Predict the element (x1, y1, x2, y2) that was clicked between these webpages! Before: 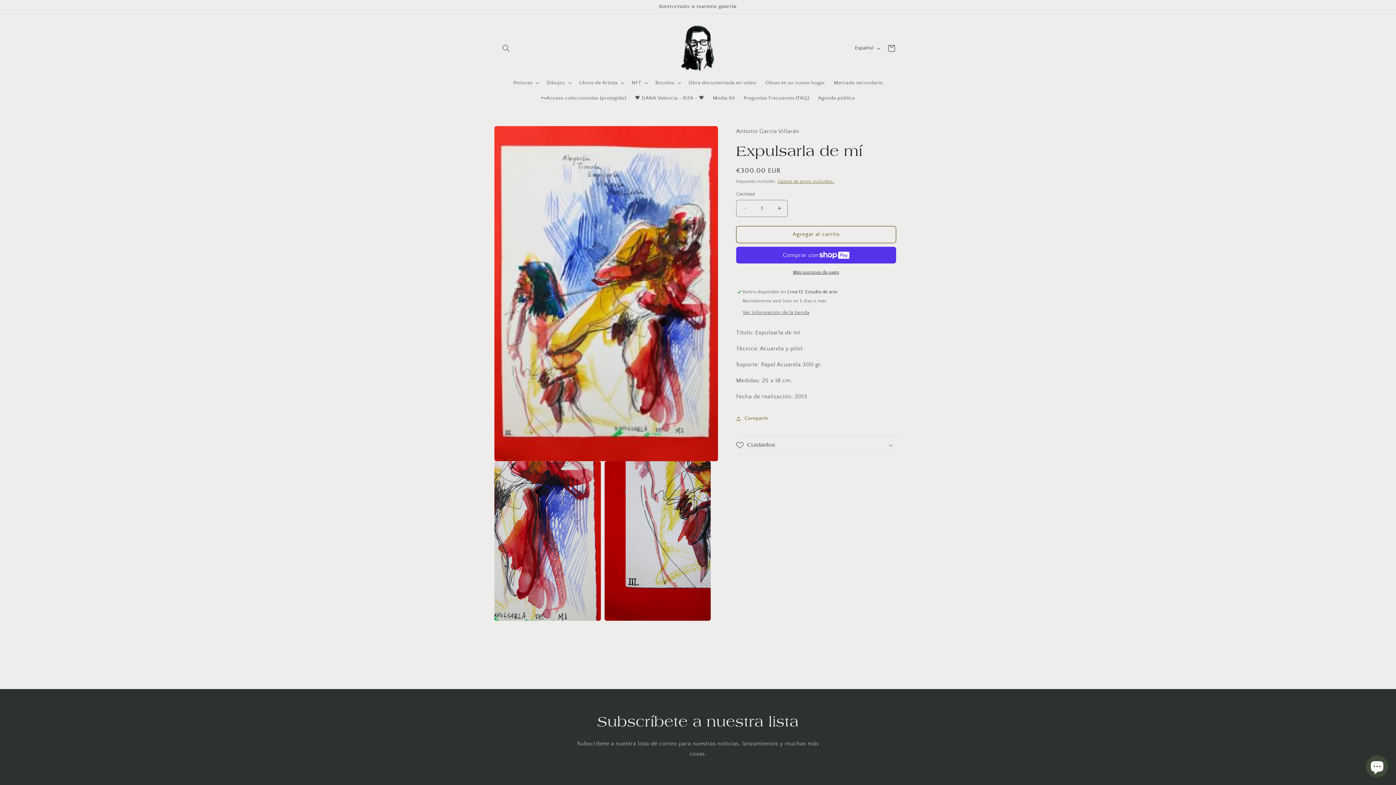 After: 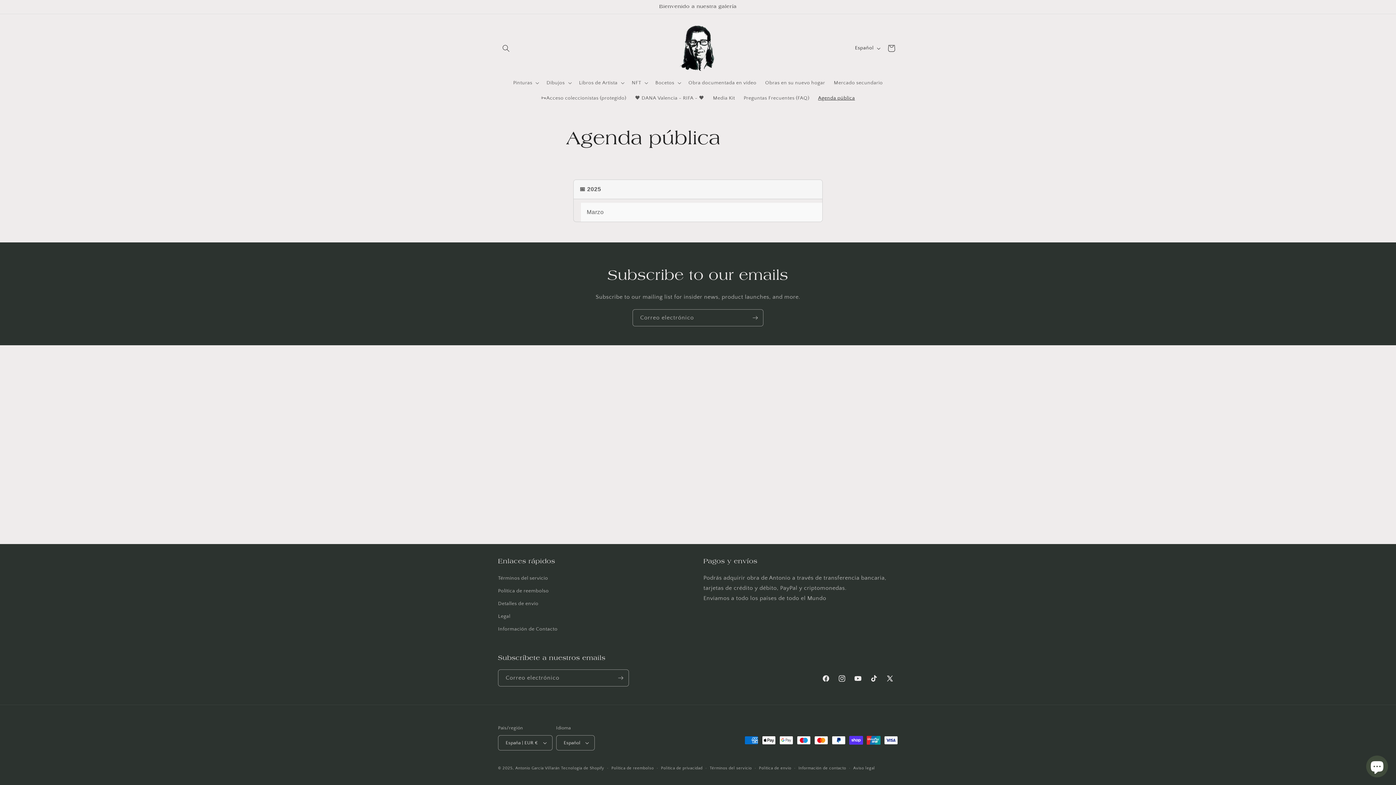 Action: label: Agenda pública bbox: (813, 90, 859, 105)